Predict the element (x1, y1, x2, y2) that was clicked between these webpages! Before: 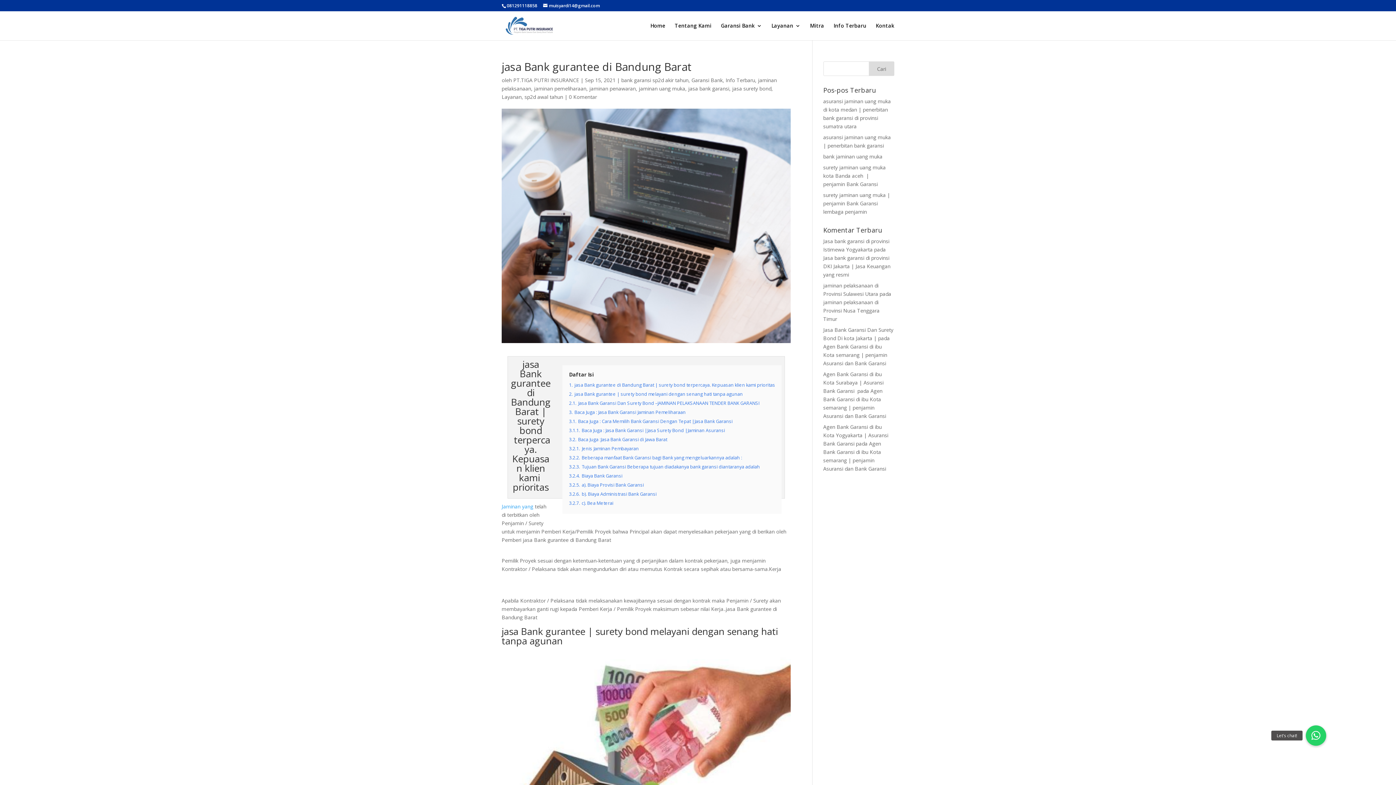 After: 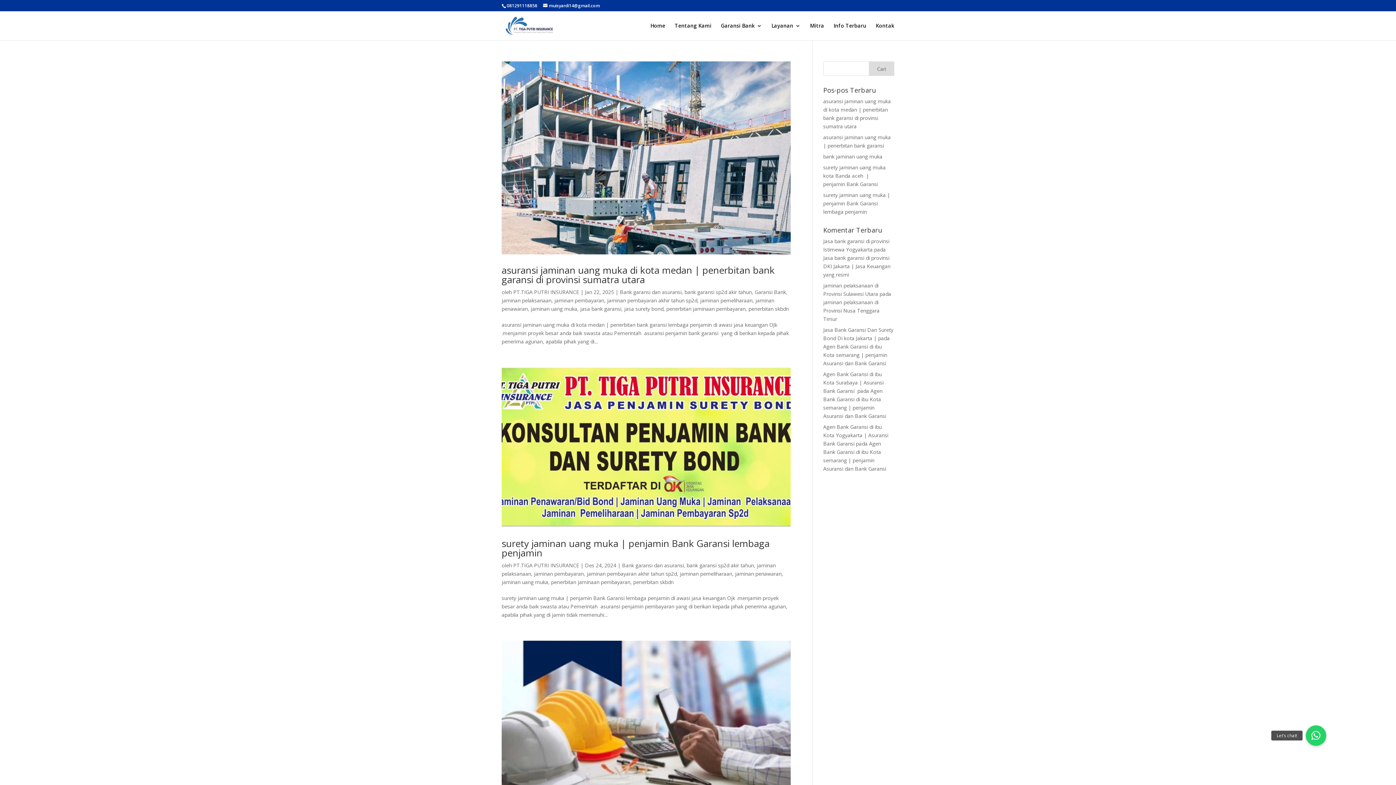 Action: label: bank garansi sp2d akir tahun bbox: (621, 76, 688, 83)